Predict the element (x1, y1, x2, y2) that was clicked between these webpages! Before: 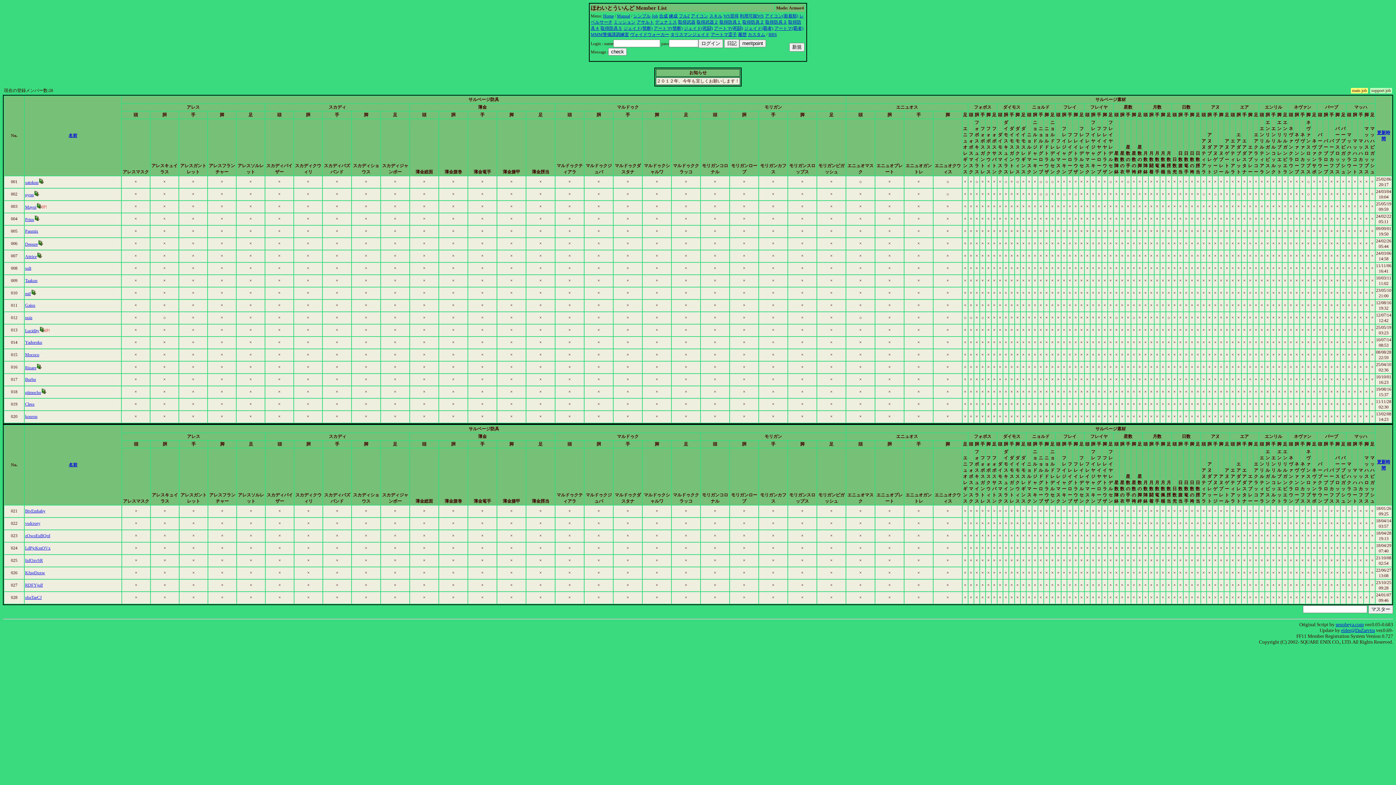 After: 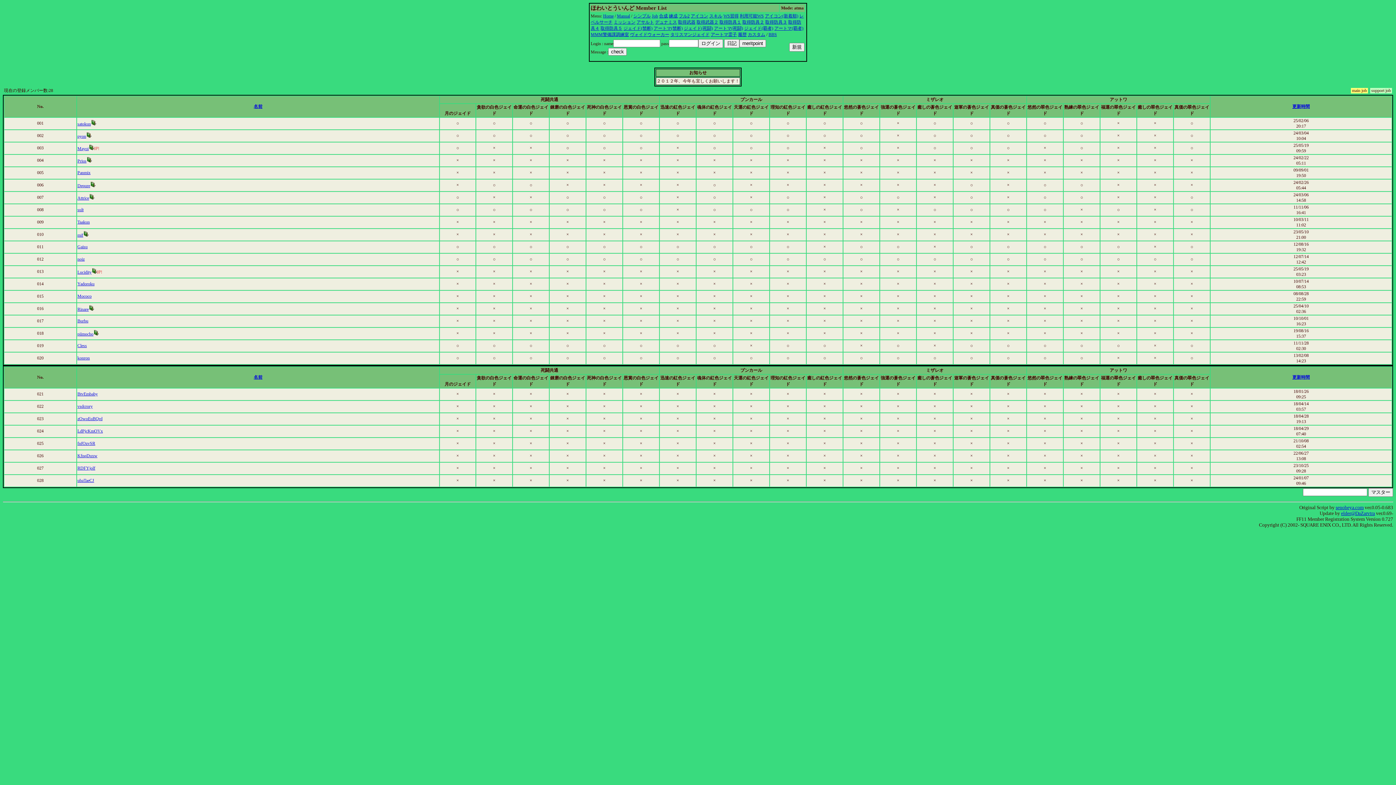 Action: label: ジェイド(死闘) bbox: (684, 25, 713, 30)